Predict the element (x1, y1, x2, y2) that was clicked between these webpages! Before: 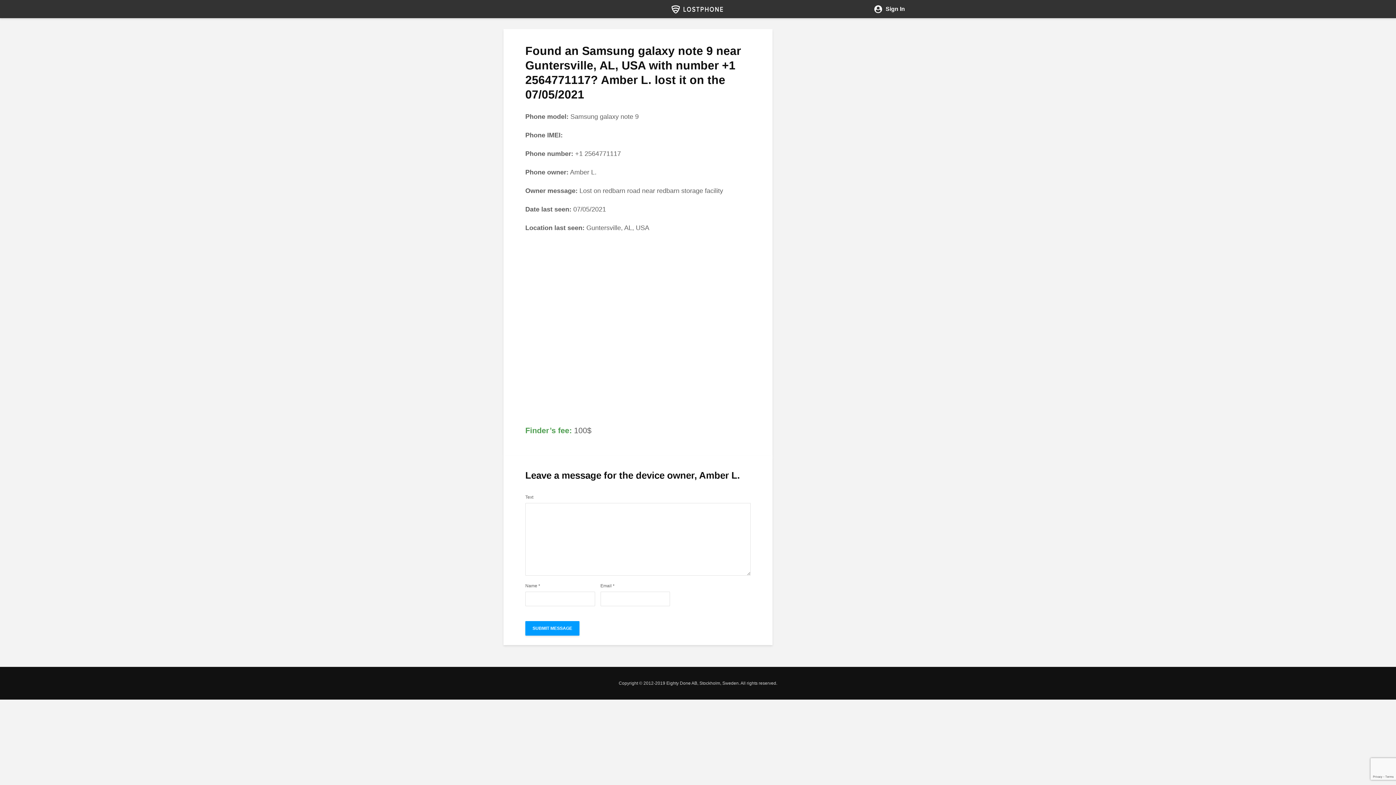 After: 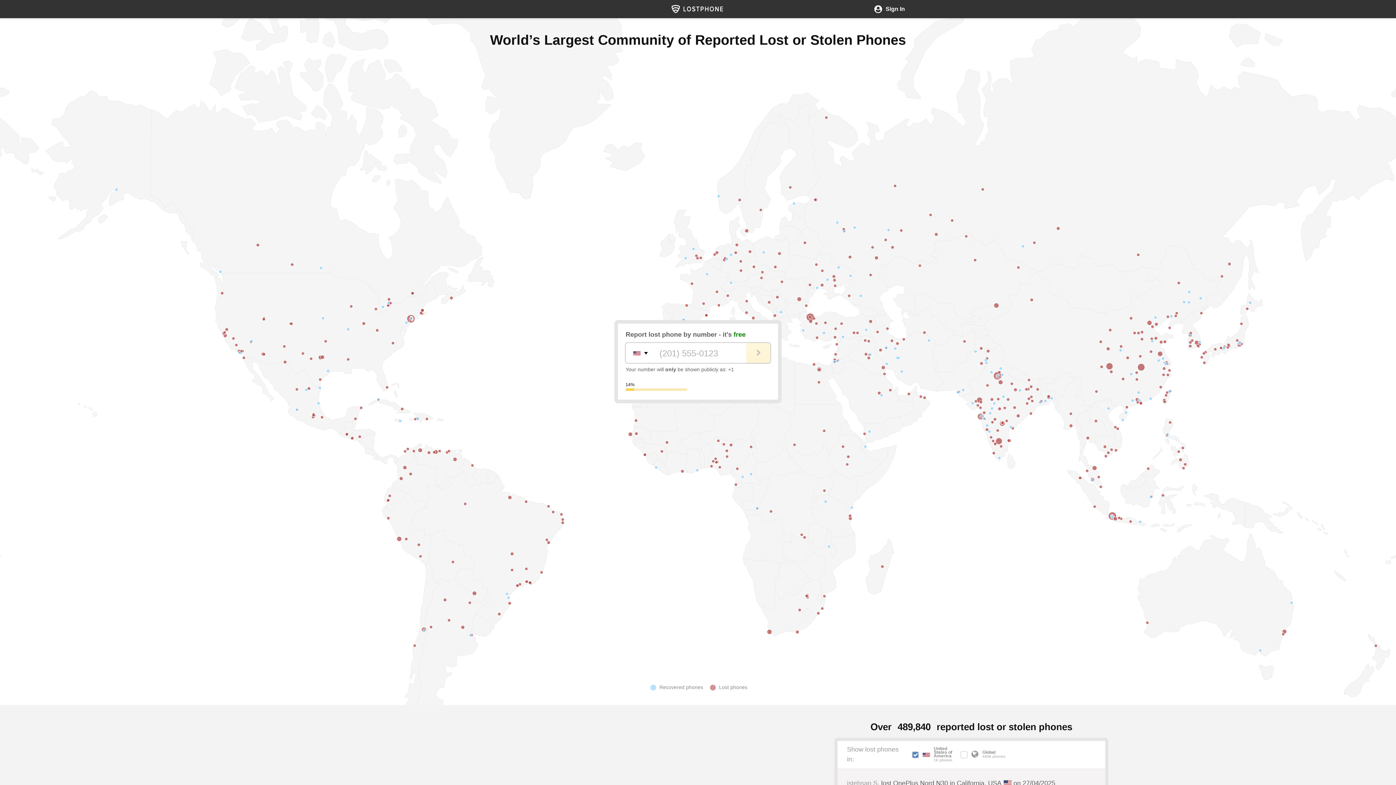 Action: bbox: (671, 5, 724, 12)